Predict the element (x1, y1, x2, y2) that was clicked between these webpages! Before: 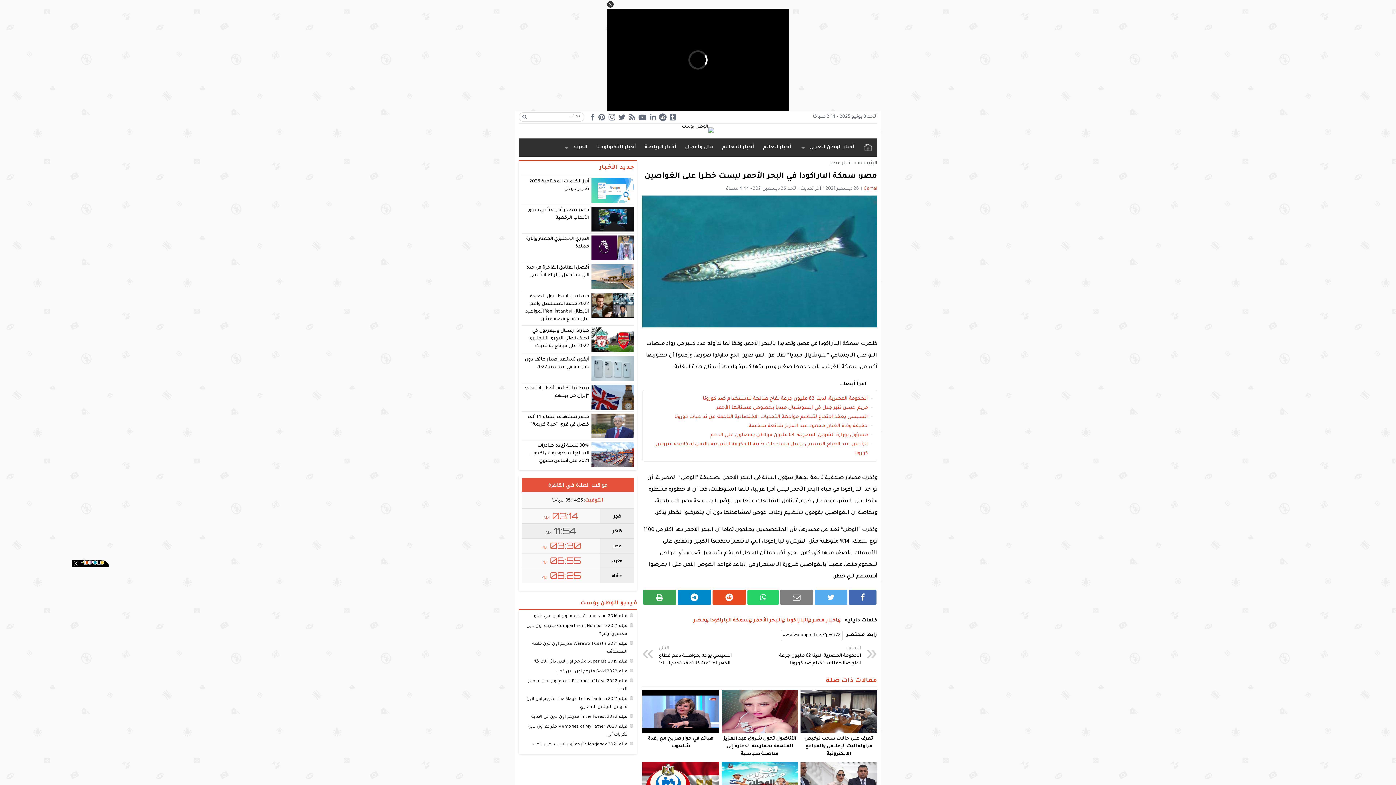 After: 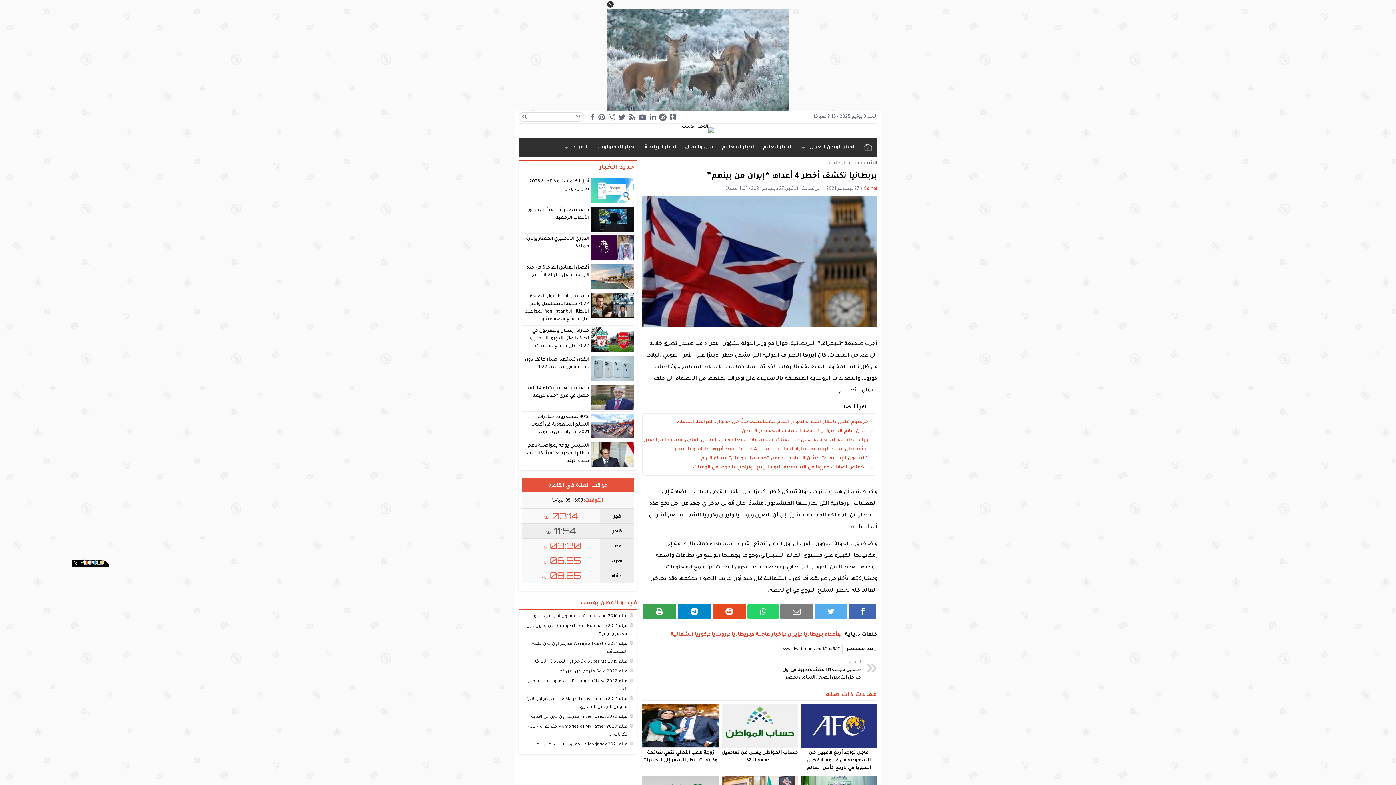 Action: bbox: (591, 385, 634, 409)